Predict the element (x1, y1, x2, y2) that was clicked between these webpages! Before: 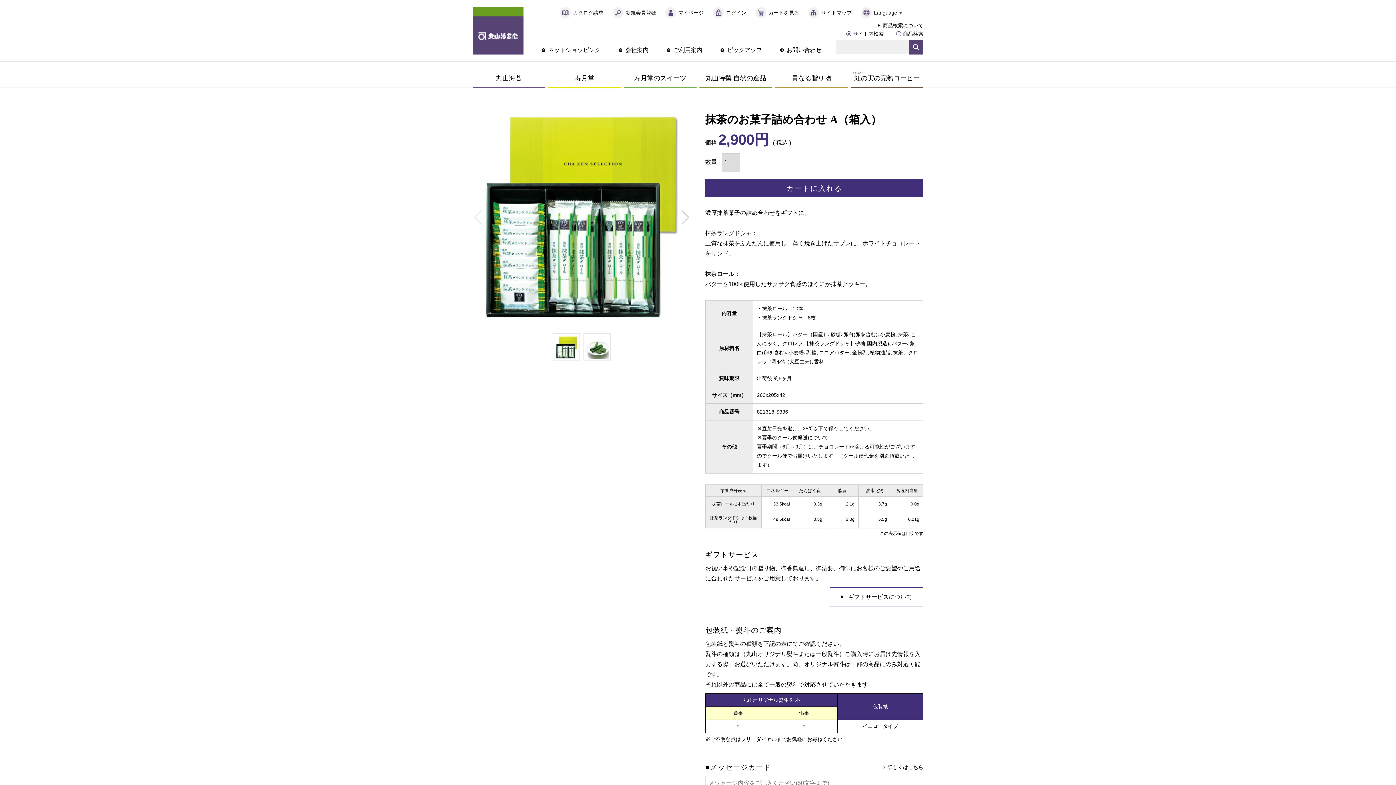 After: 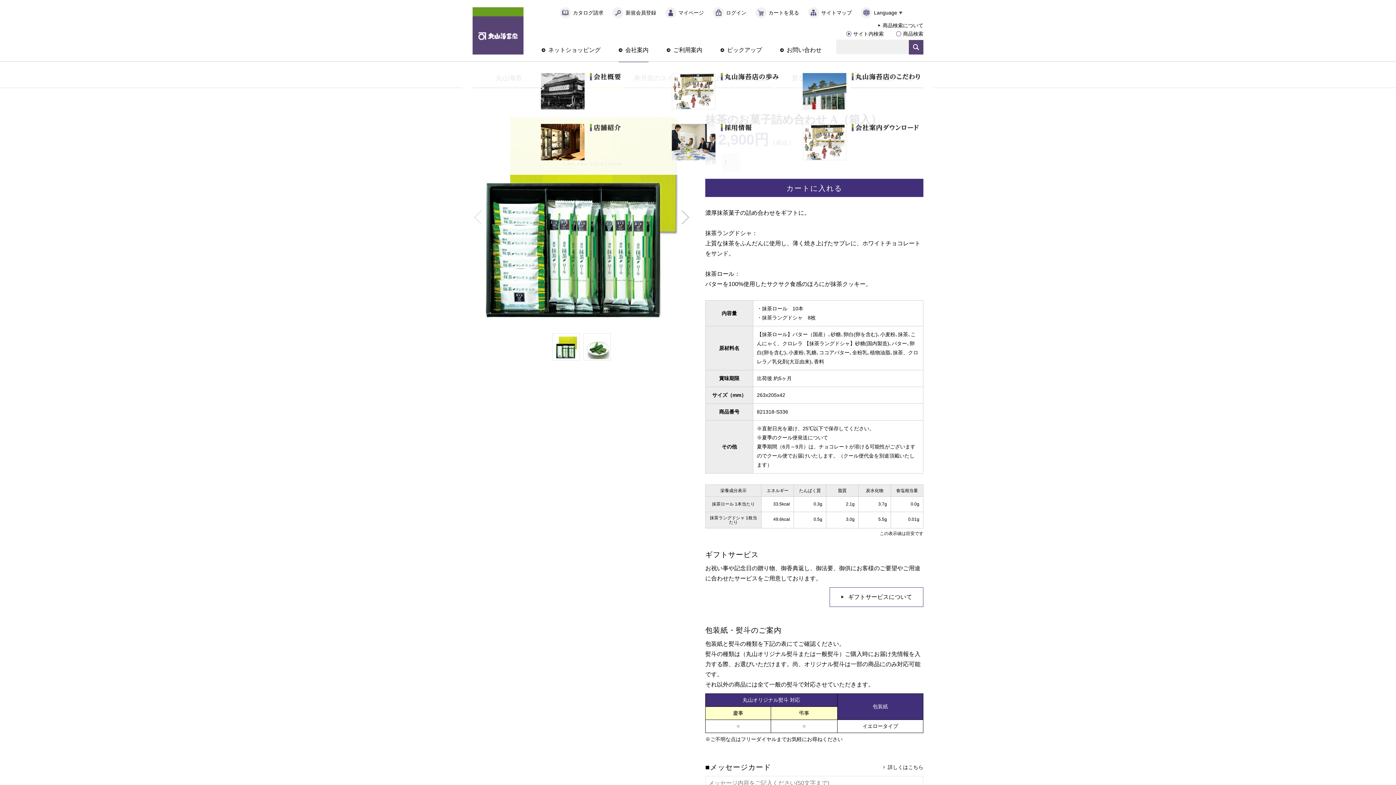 Action: bbox: (618, 46, 648, 53) label: 会社案内